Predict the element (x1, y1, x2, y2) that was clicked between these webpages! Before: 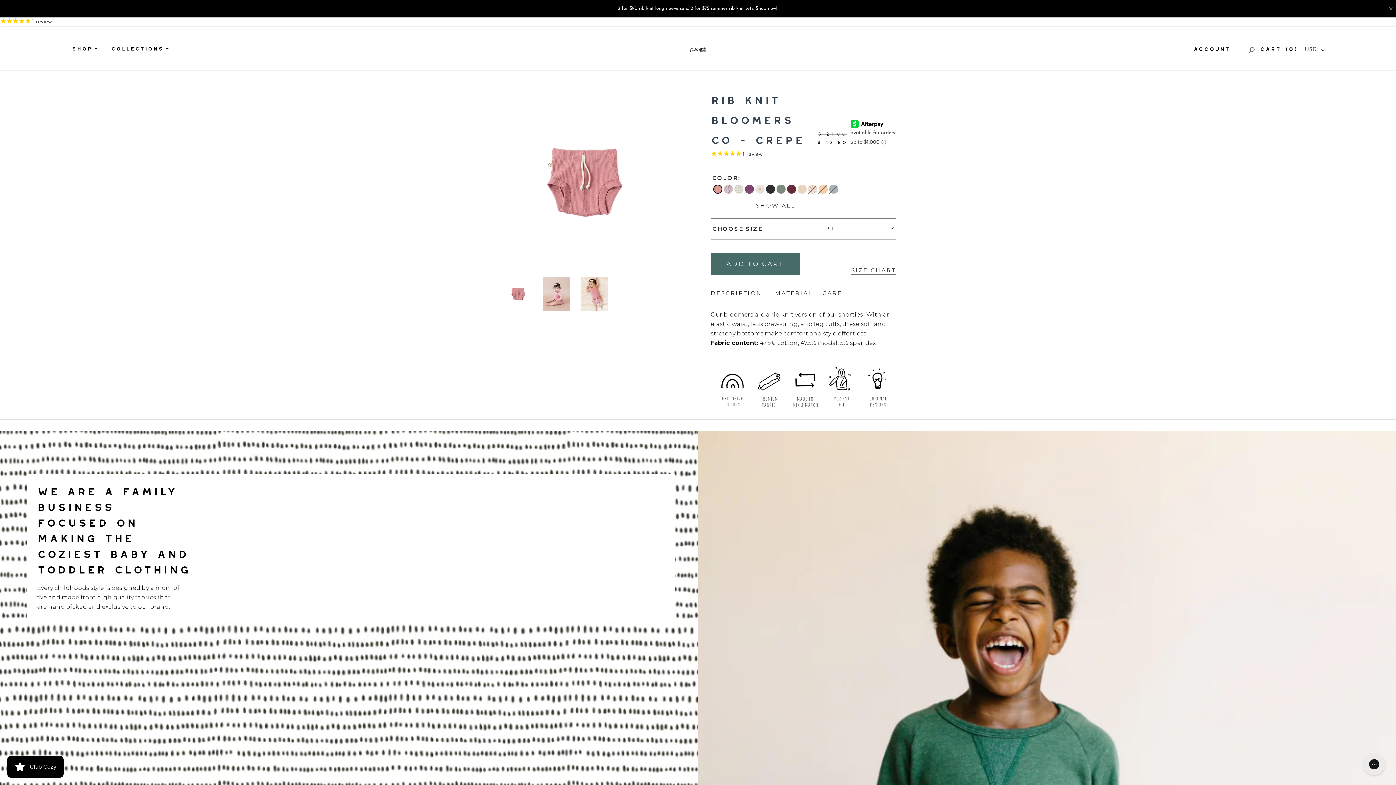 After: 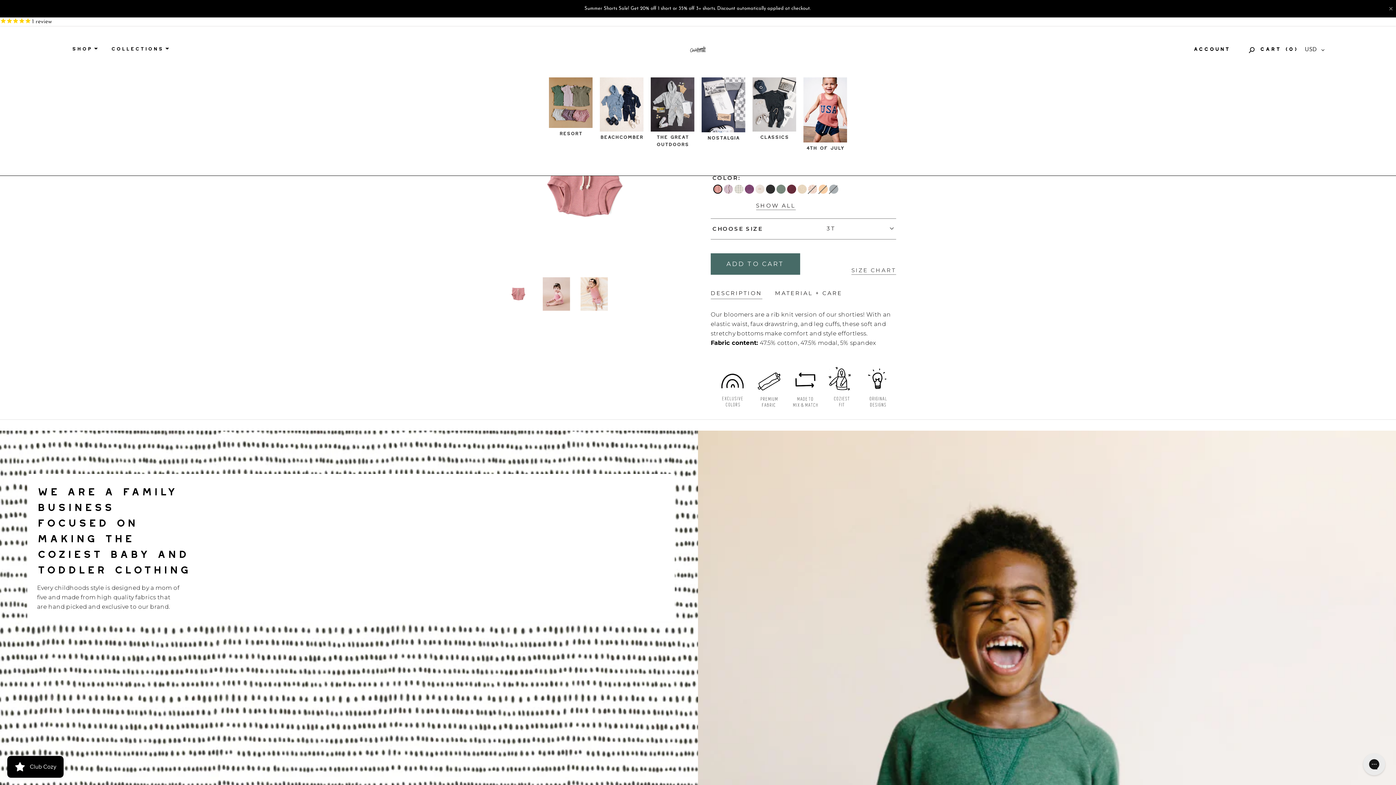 Action: label: COLLECTIONS  bbox: (109, 44, 167, 53)